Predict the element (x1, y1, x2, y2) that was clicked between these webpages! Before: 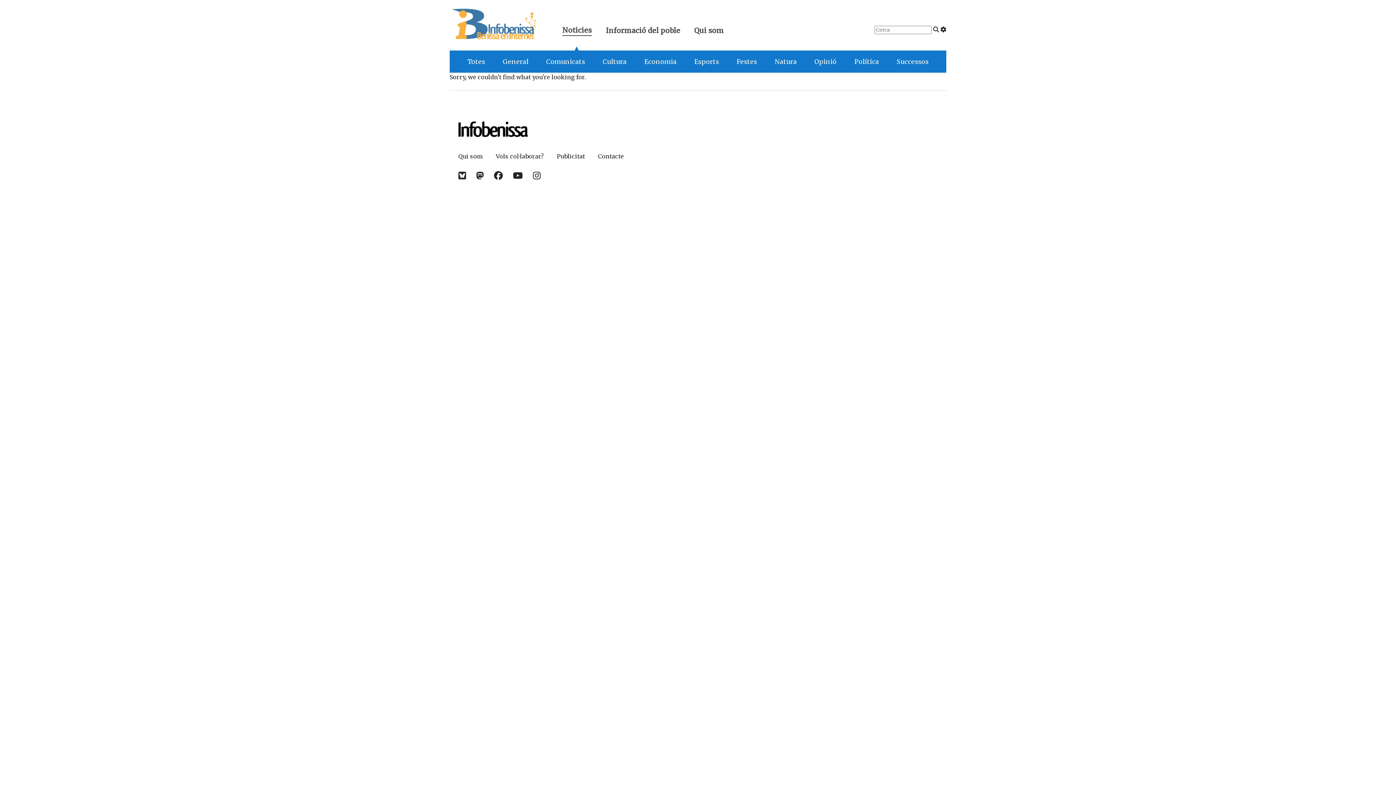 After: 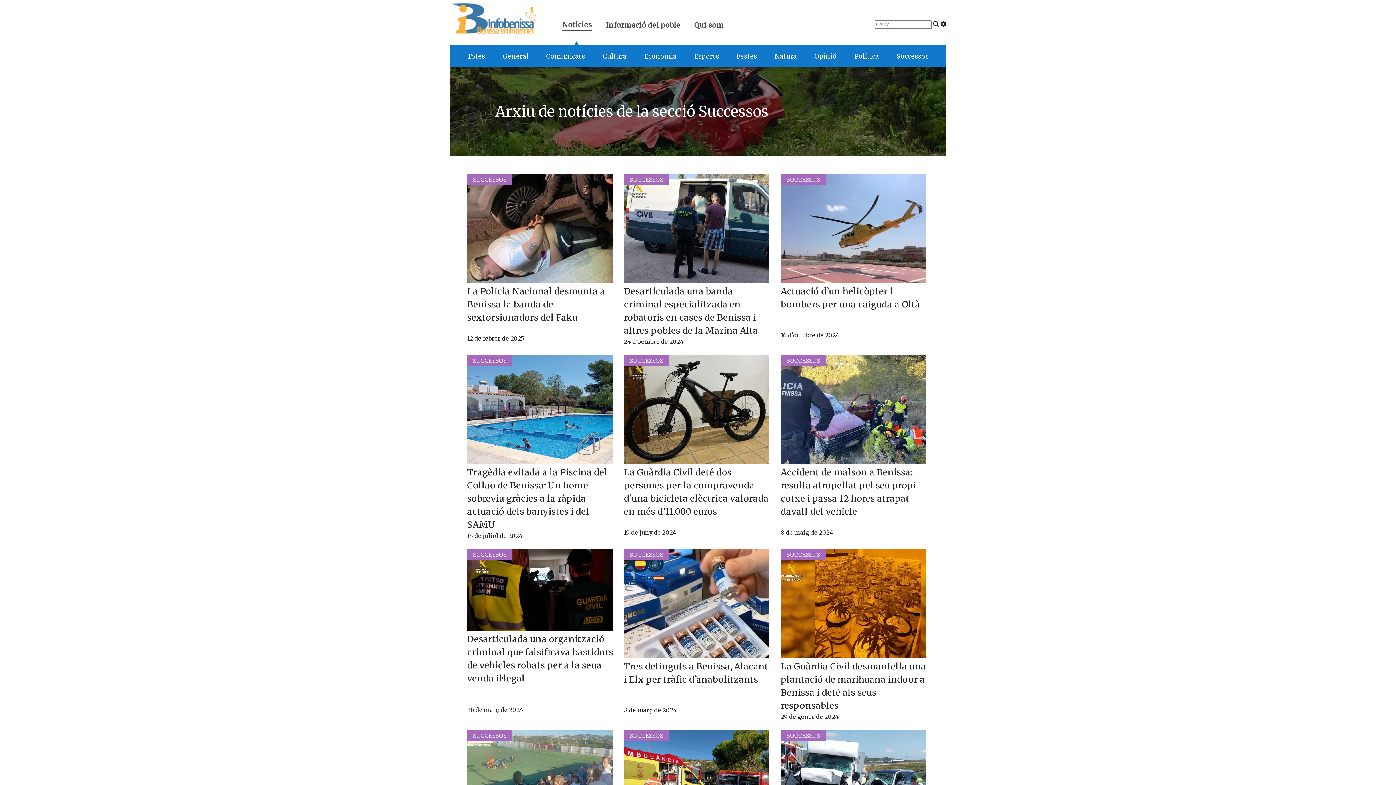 Action: label: Successos bbox: (896, 57, 928, 65)